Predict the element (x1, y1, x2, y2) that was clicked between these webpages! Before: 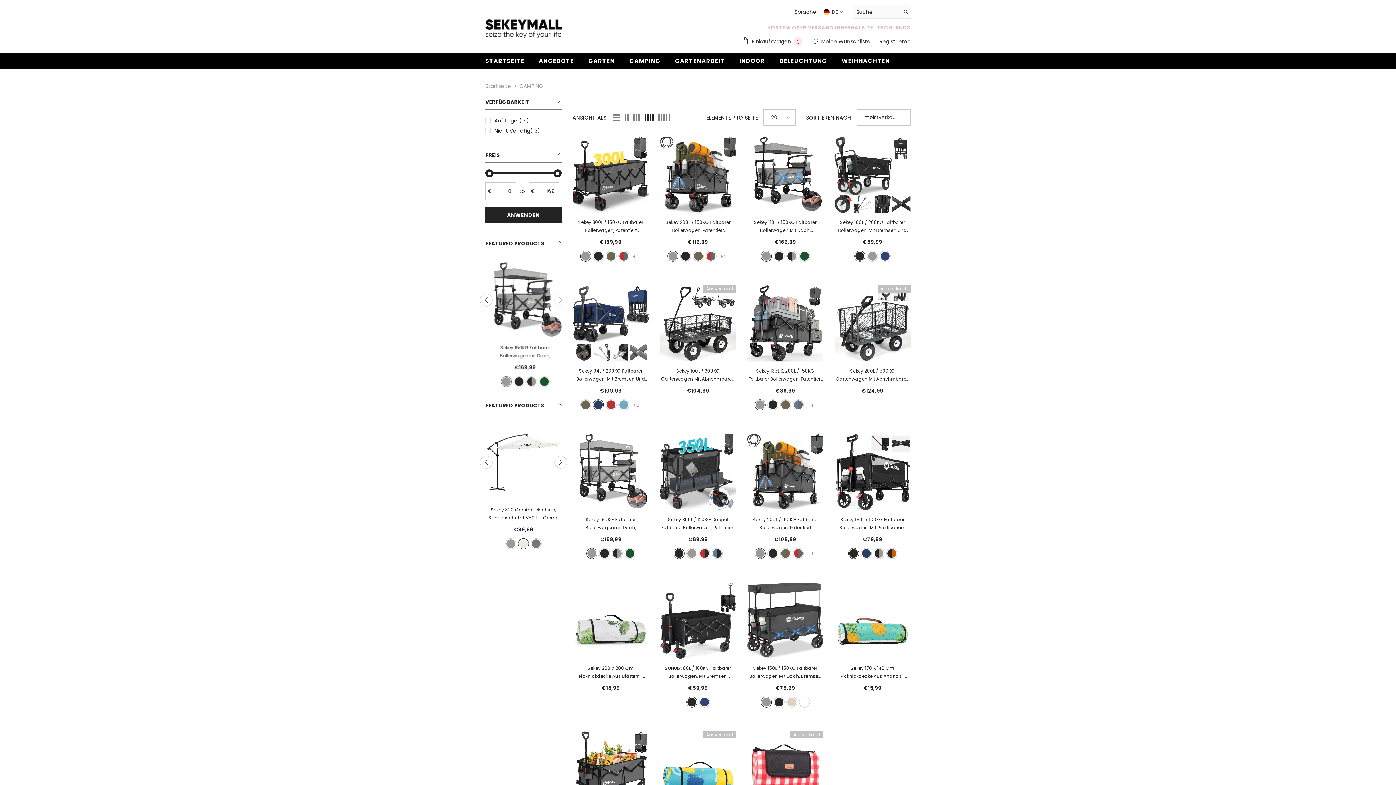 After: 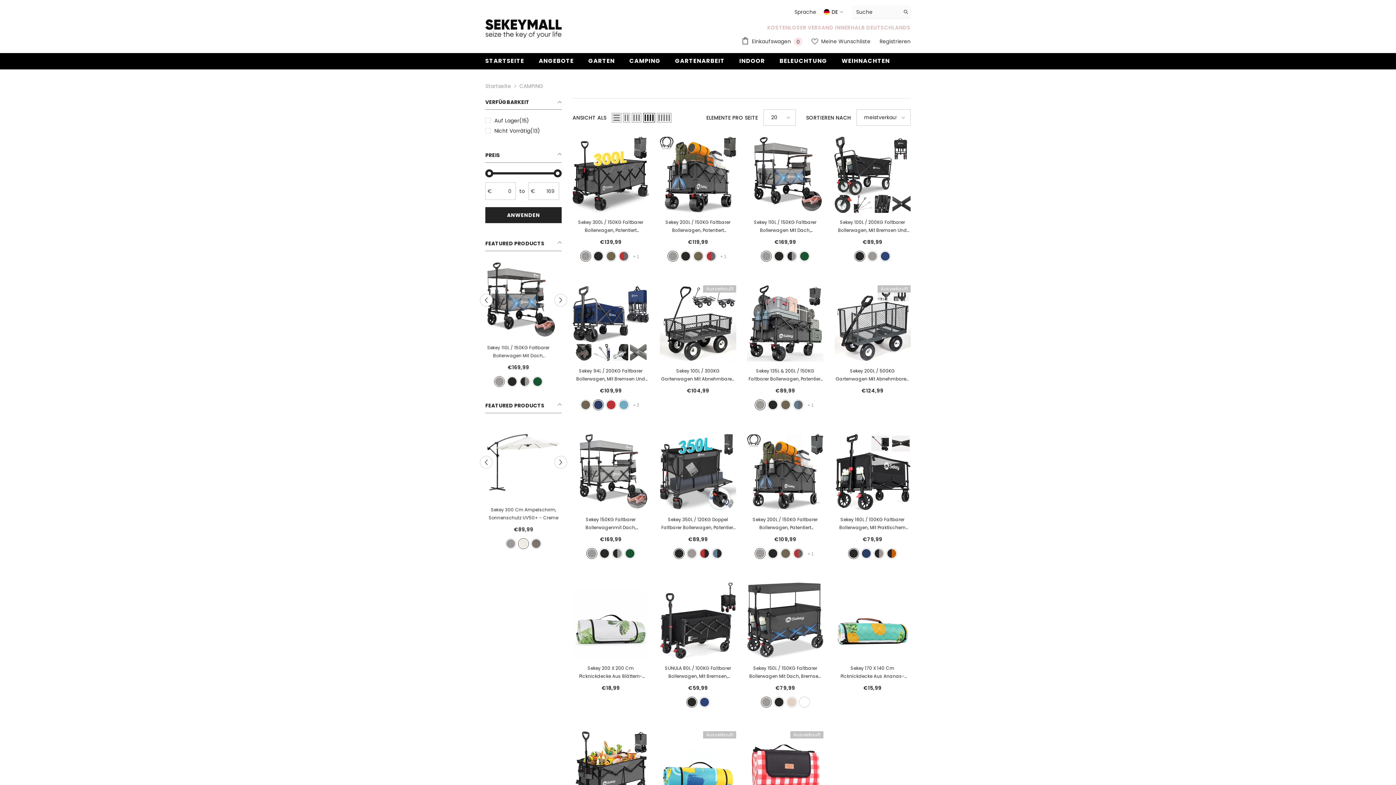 Action: label: CAMPING bbox: (519, 82, 543, 89)